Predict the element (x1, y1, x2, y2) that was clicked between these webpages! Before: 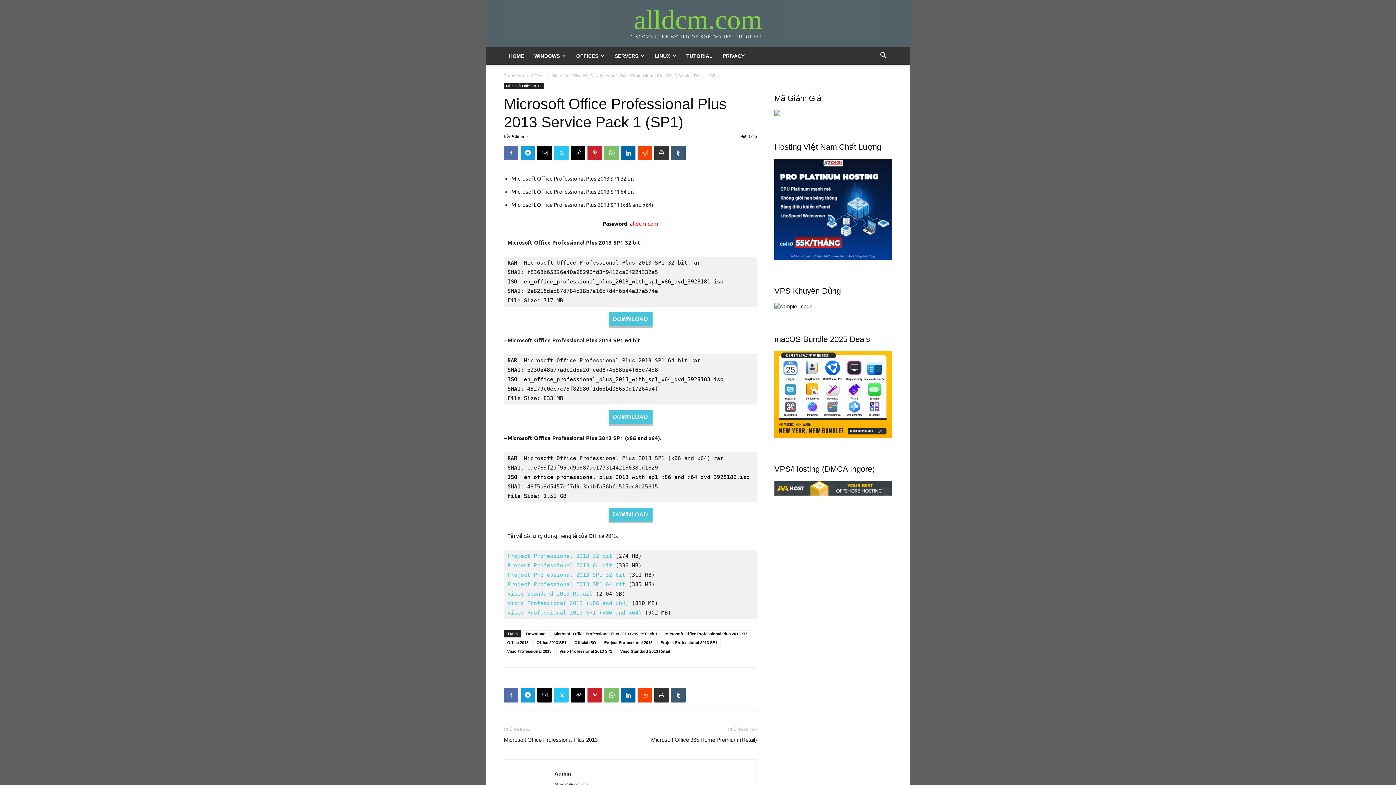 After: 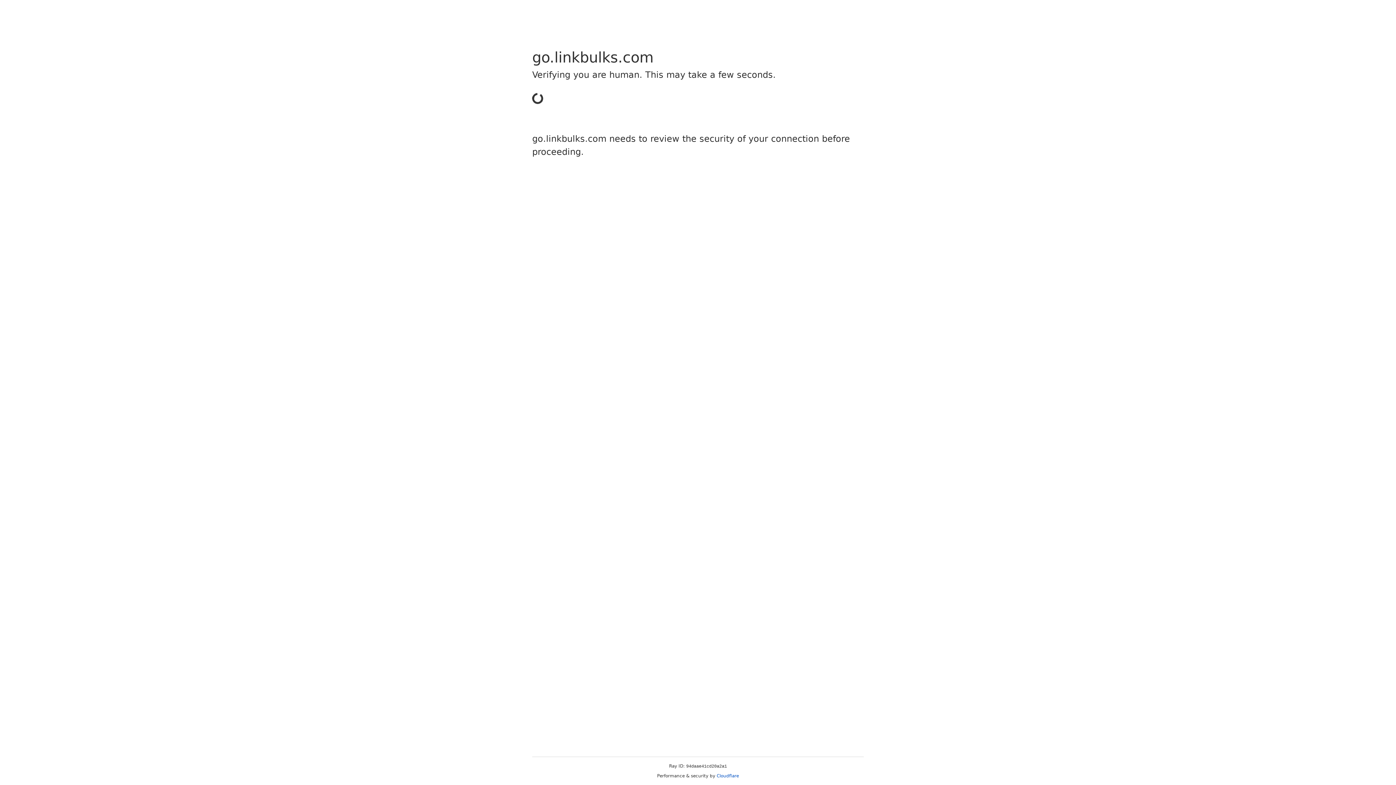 Action: bbox: (507, 600, 628, 606) label: Visio Professional 2013 (x86 and x64)